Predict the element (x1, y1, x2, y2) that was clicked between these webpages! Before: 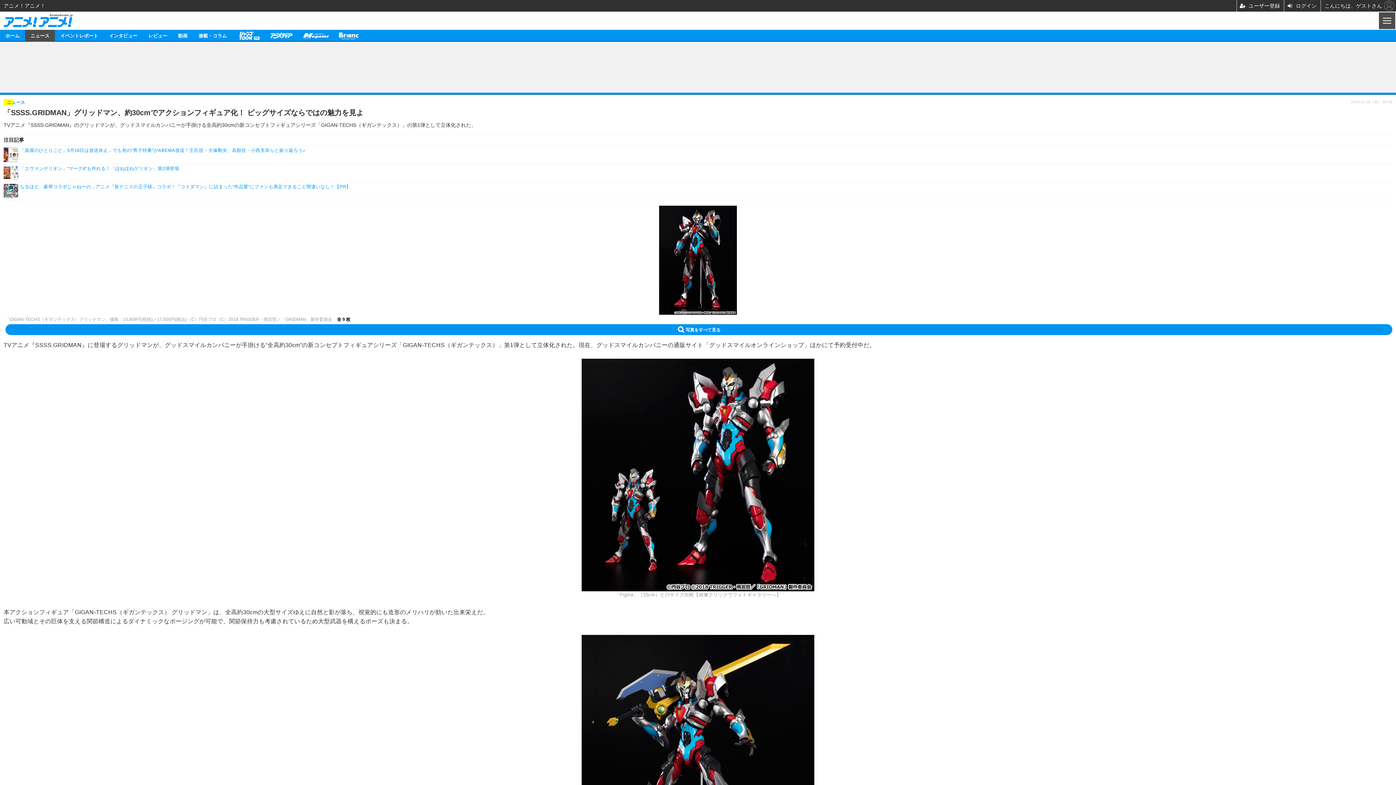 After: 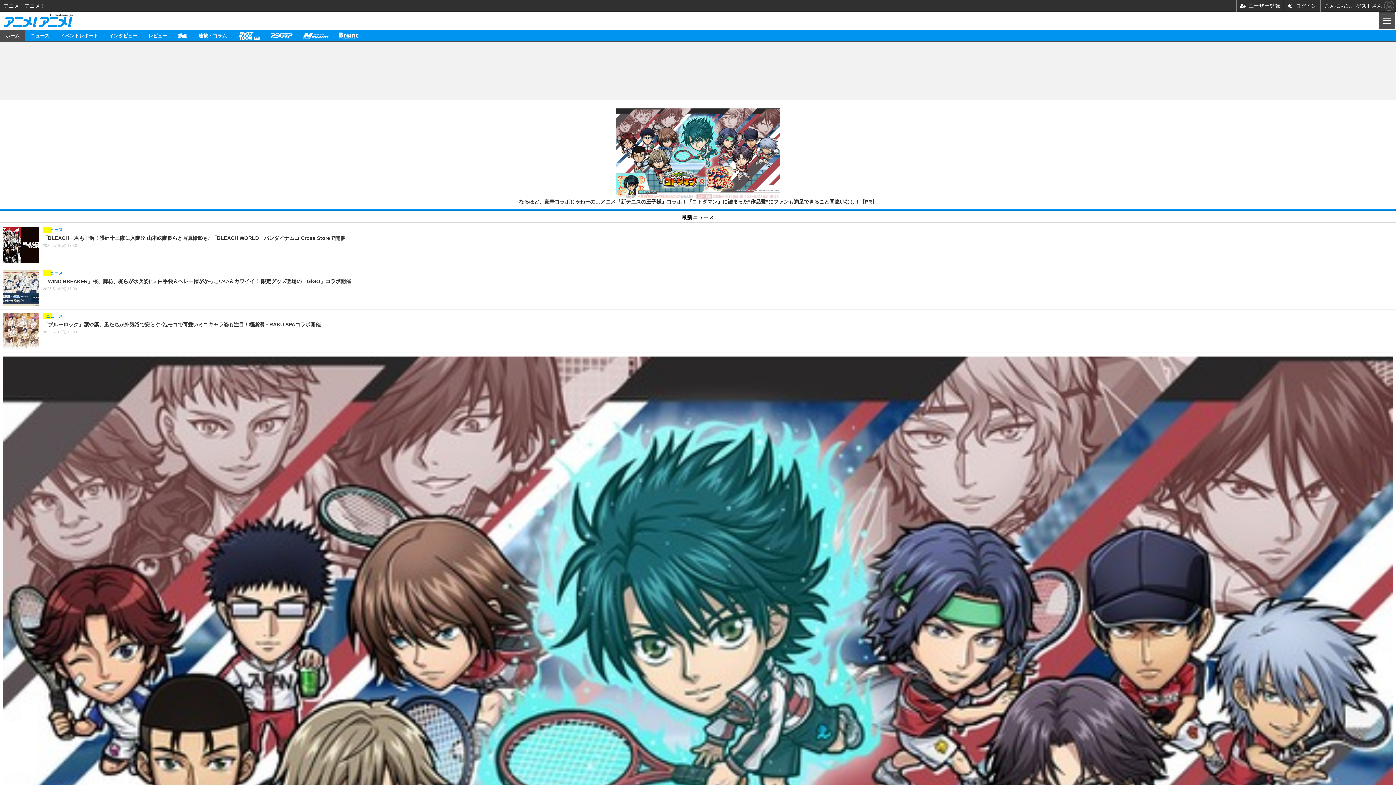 Action: bbox: (0, 29, 25, 41) label: ホーム